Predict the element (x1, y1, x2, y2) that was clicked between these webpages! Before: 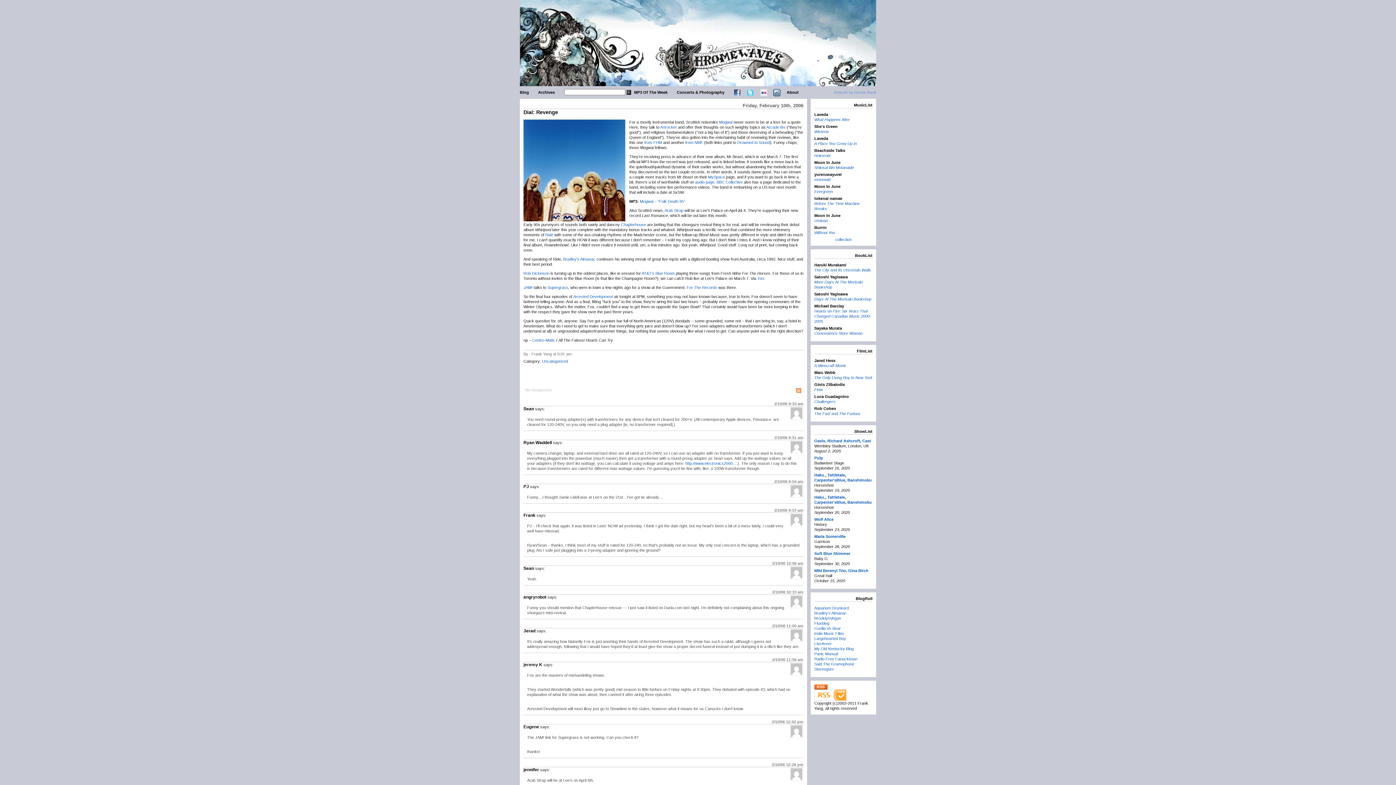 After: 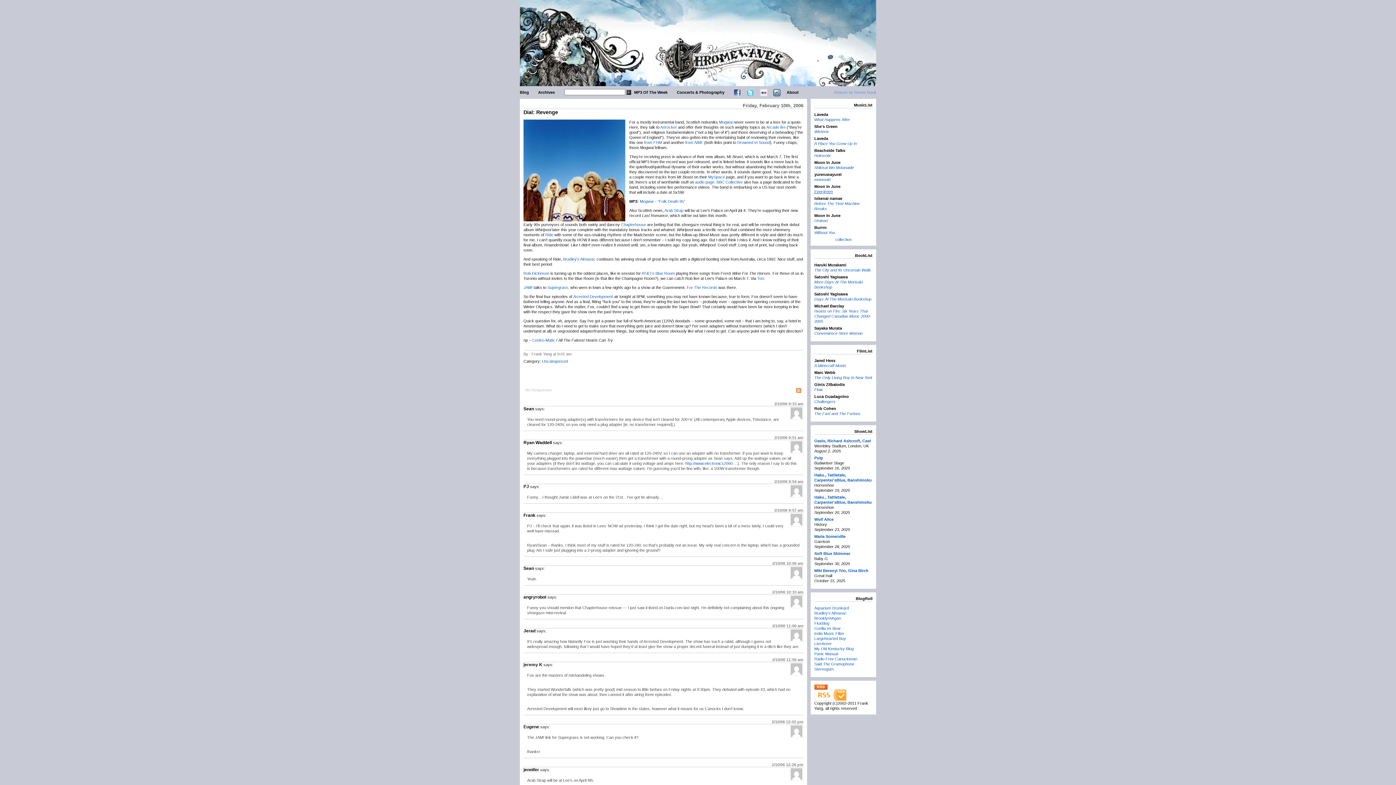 Action: label: Evergreen bbox: (814, 189, 833, 193)